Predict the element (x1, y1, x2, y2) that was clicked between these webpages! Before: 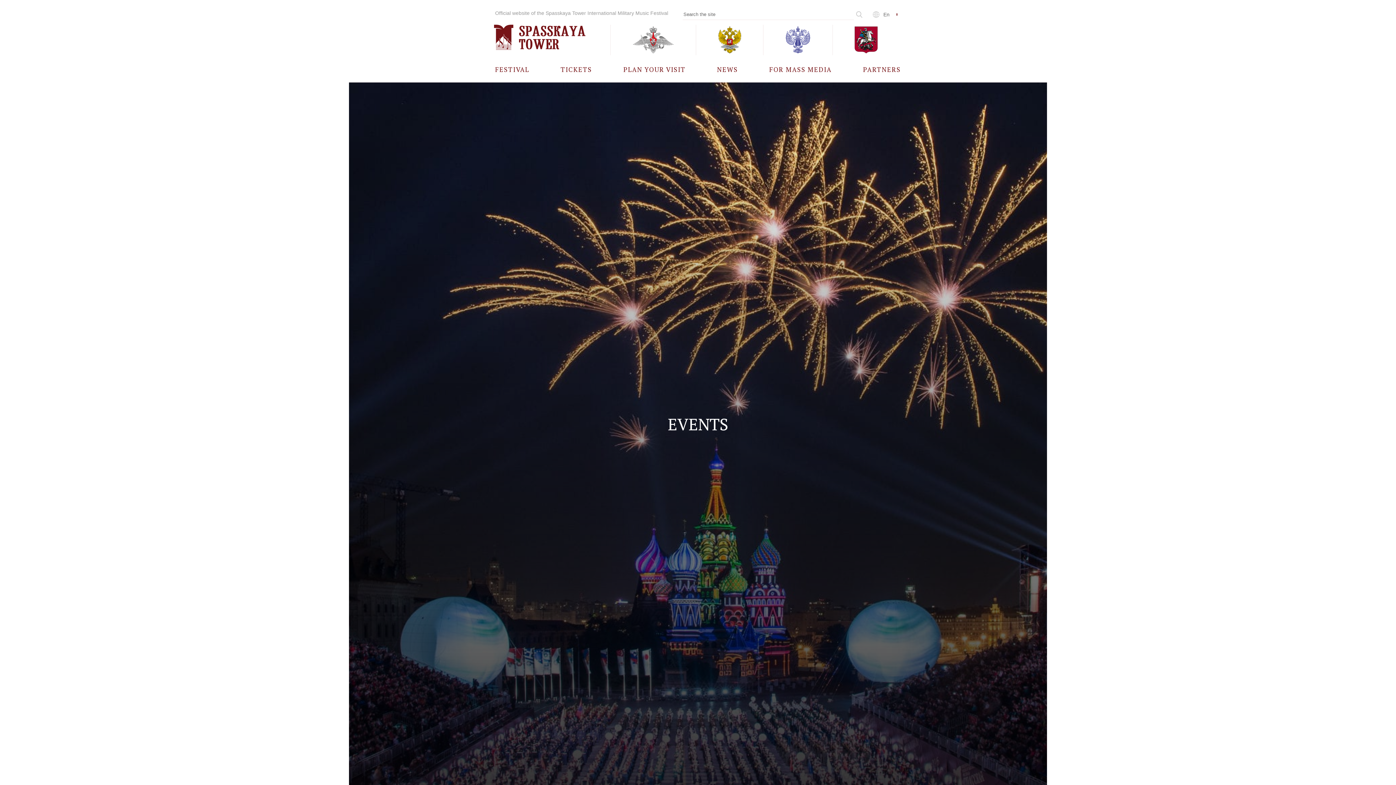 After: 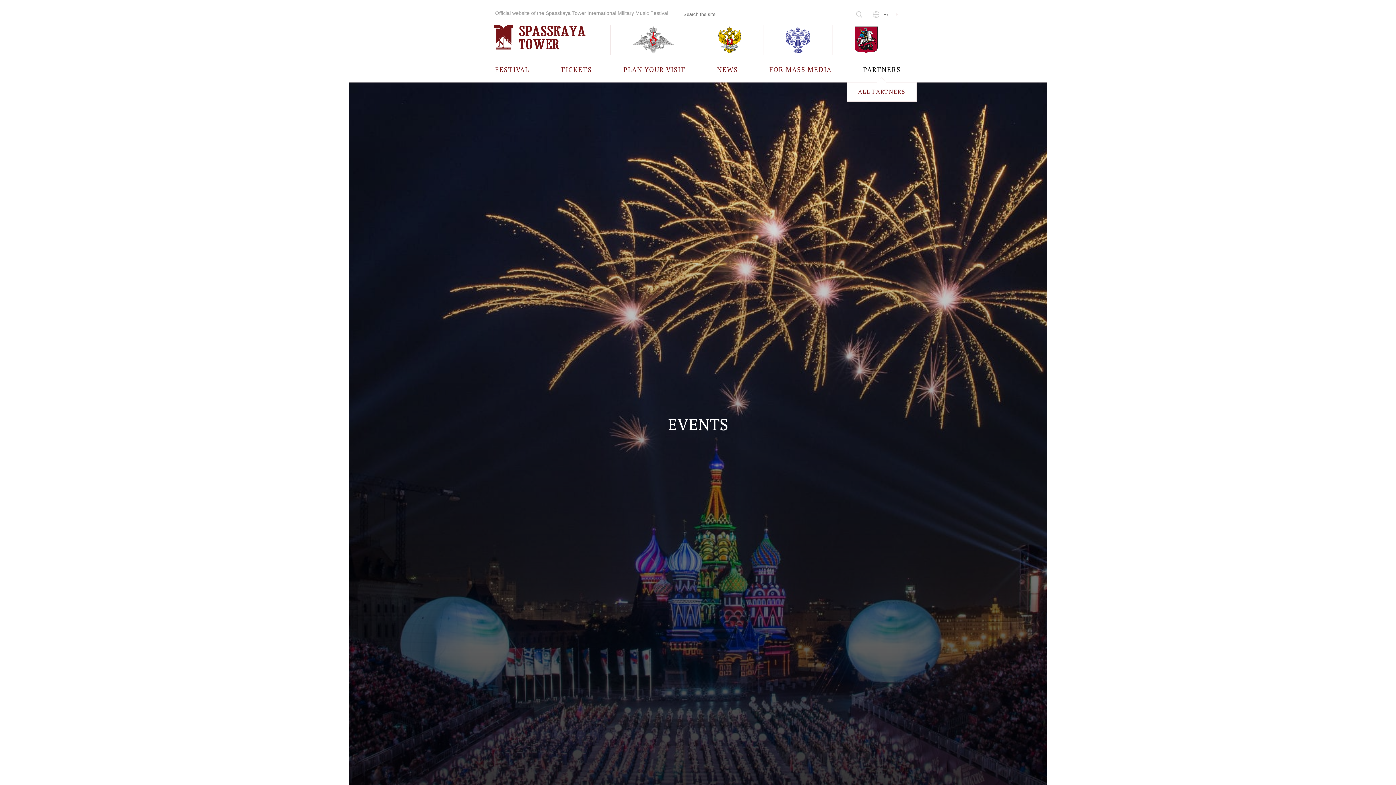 Action: label: PARTNERS bbox: (863, 56, 901, 82)